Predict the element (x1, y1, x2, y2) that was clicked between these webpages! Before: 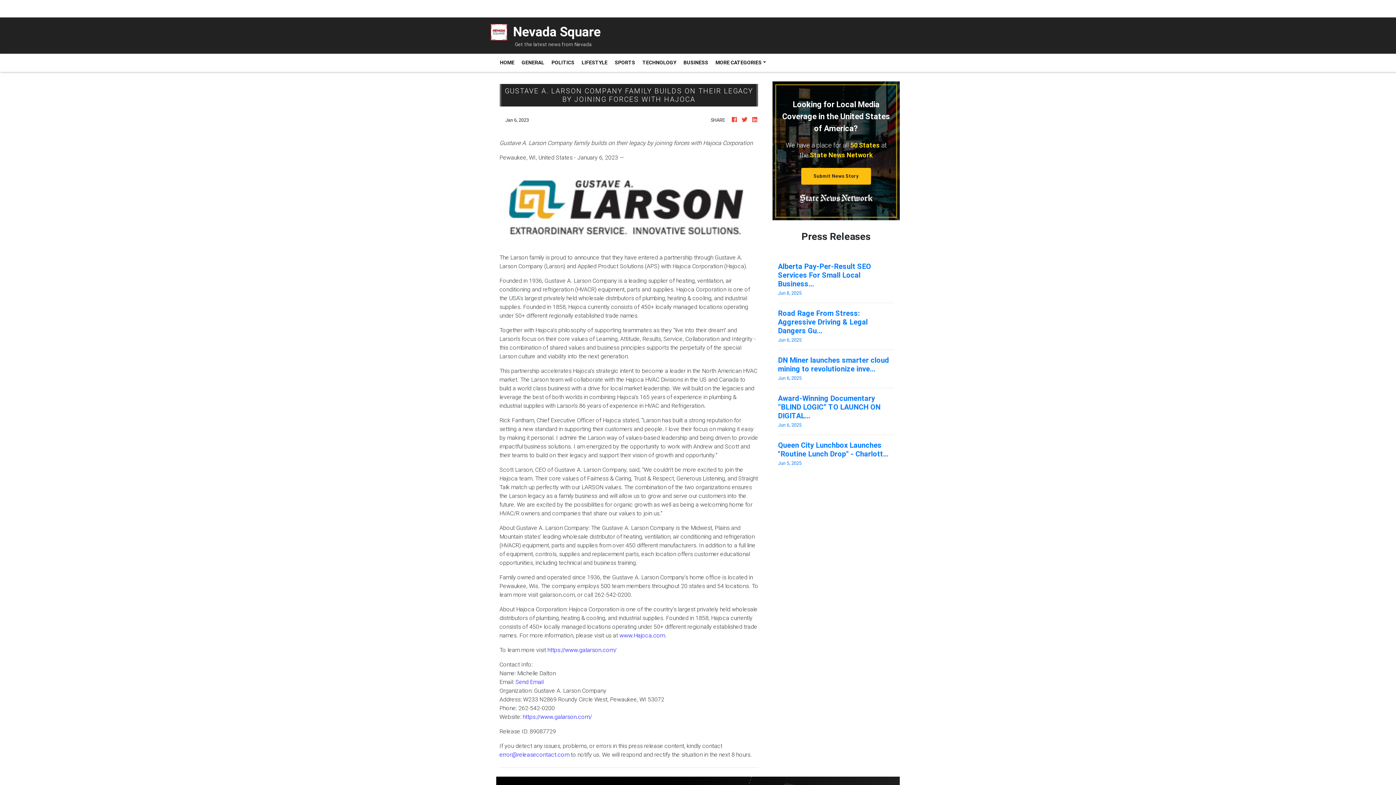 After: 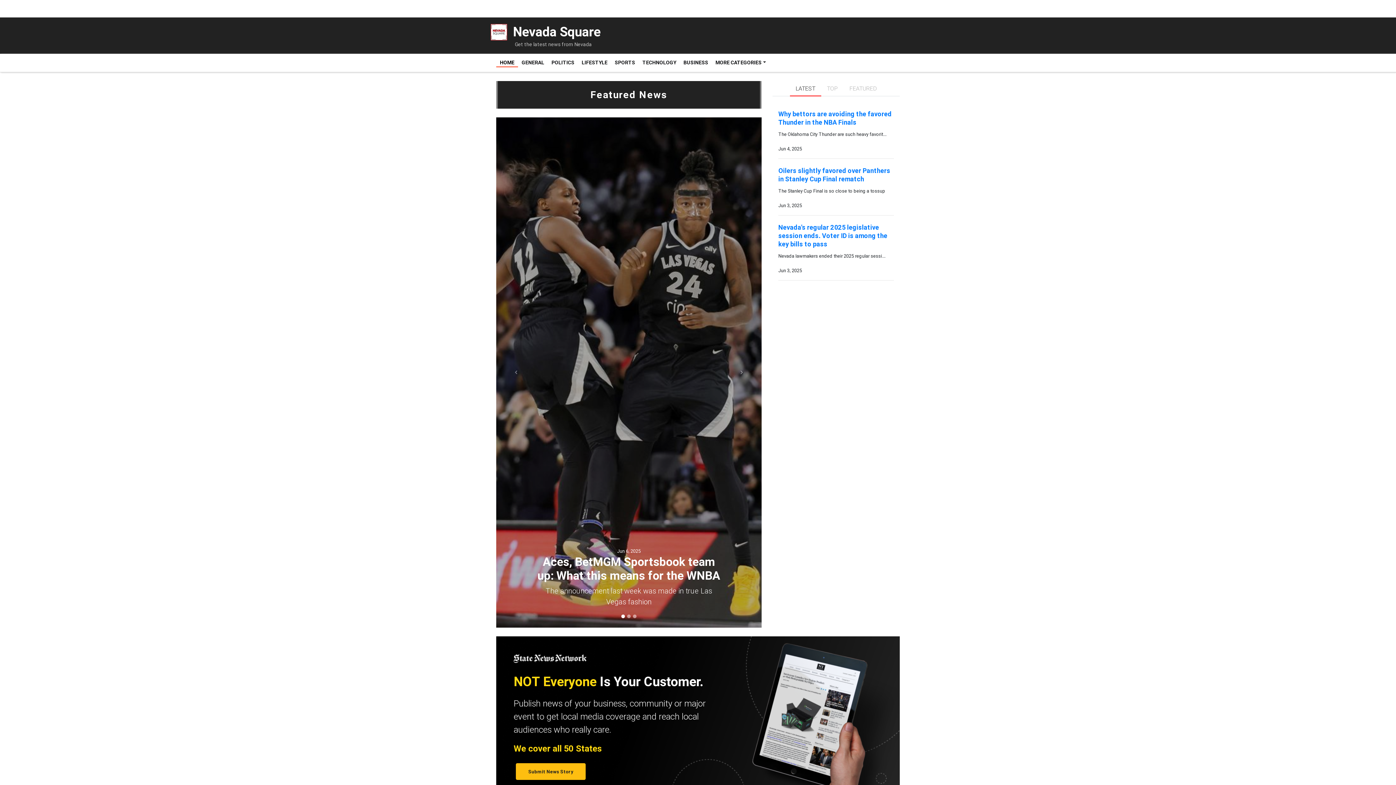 Action: bbox: (730, 115, 738, 124)